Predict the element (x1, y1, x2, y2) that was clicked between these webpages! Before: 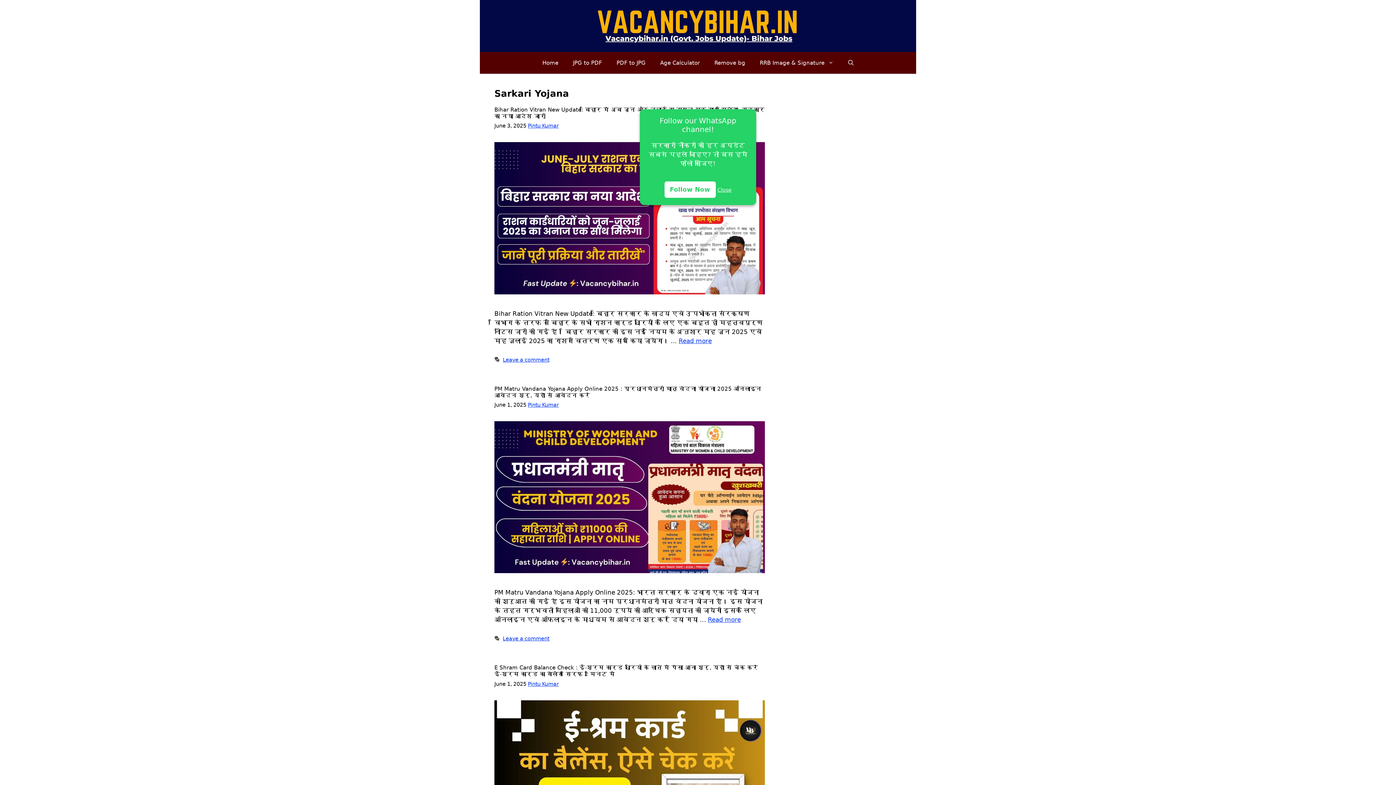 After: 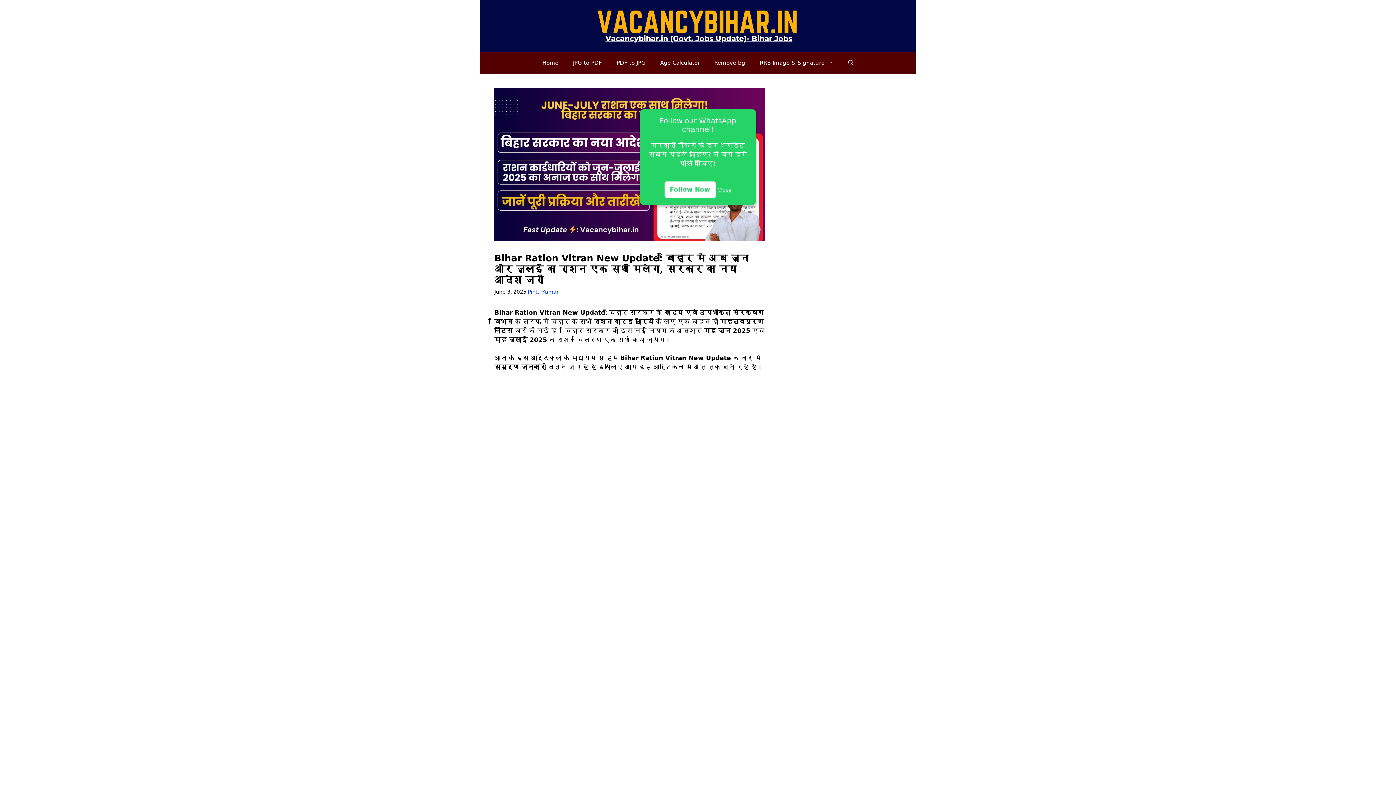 Action: label: Read more about Bihar Ration Vitran New Update: बिहार में अब जून और जुलाई का राशन एक साथ मिलेगा, सरकार का नया आदेश जारी bbox: (678, 337, 712, 344)